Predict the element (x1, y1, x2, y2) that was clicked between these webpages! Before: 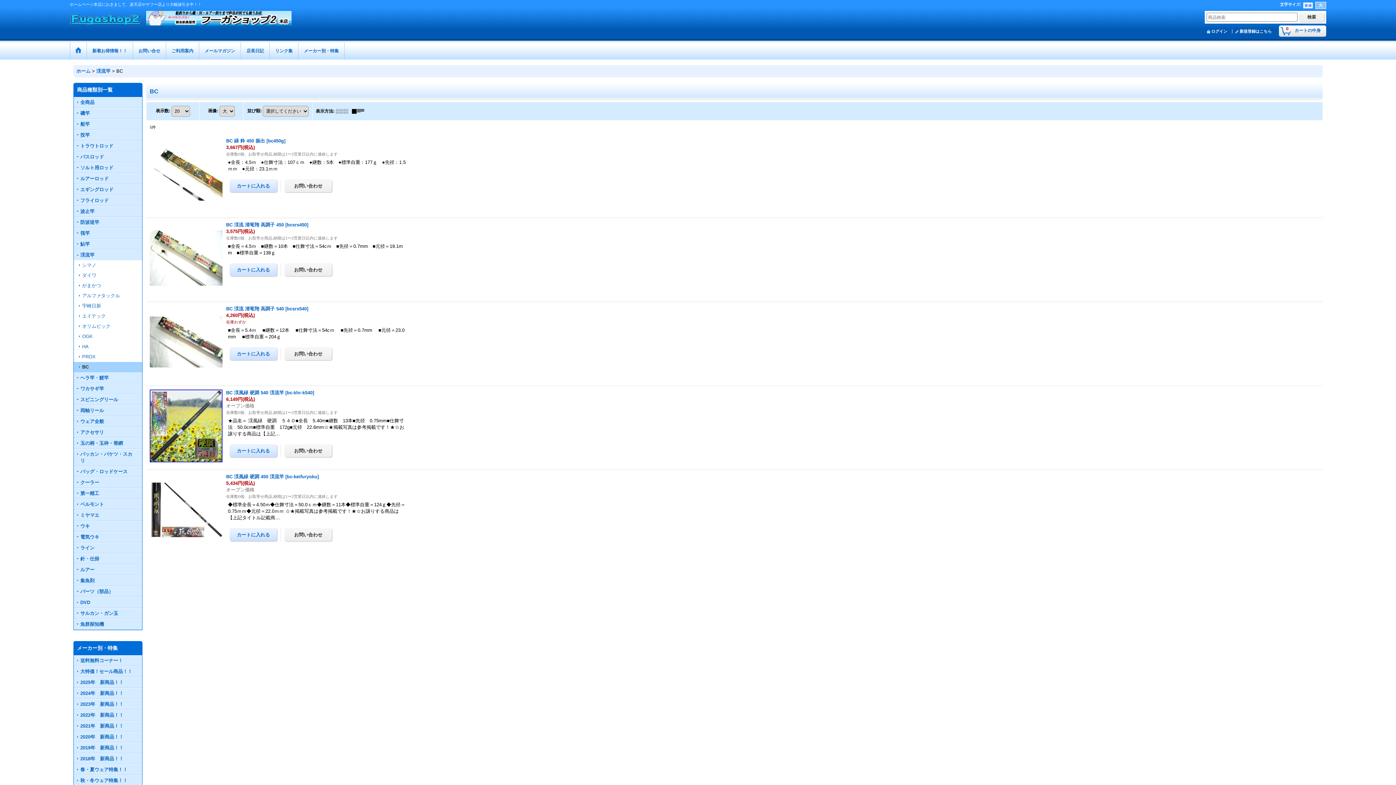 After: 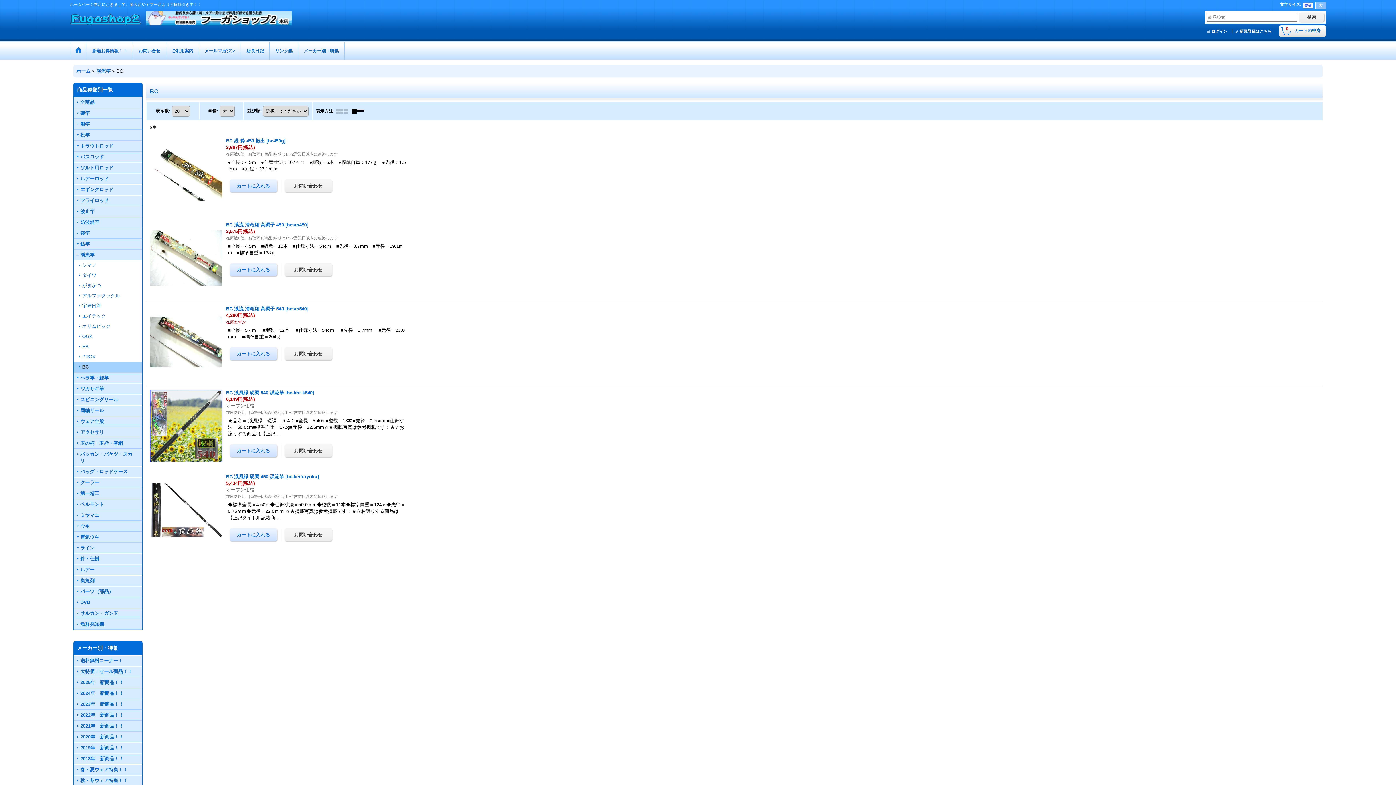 Action: label: BC bbox: (73, 362, 142, 372)